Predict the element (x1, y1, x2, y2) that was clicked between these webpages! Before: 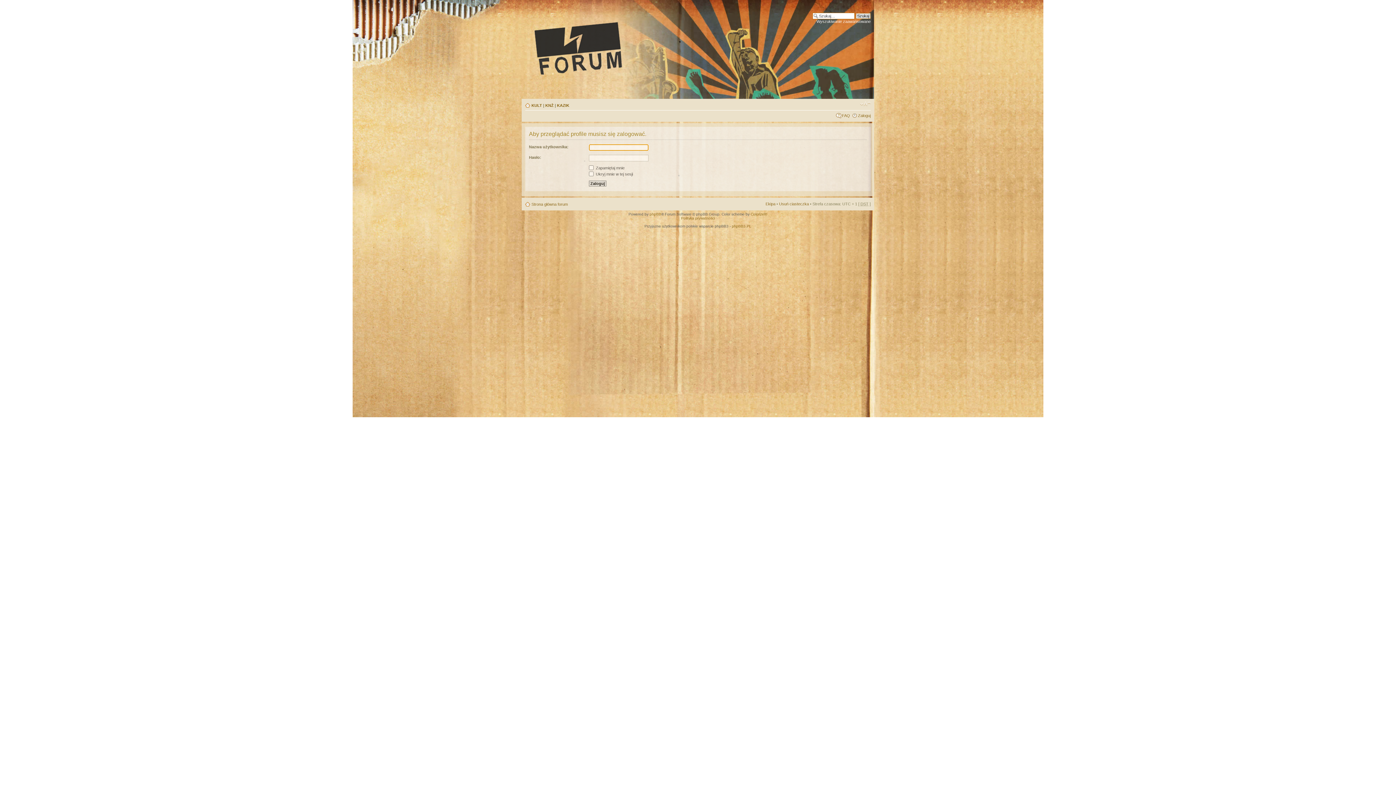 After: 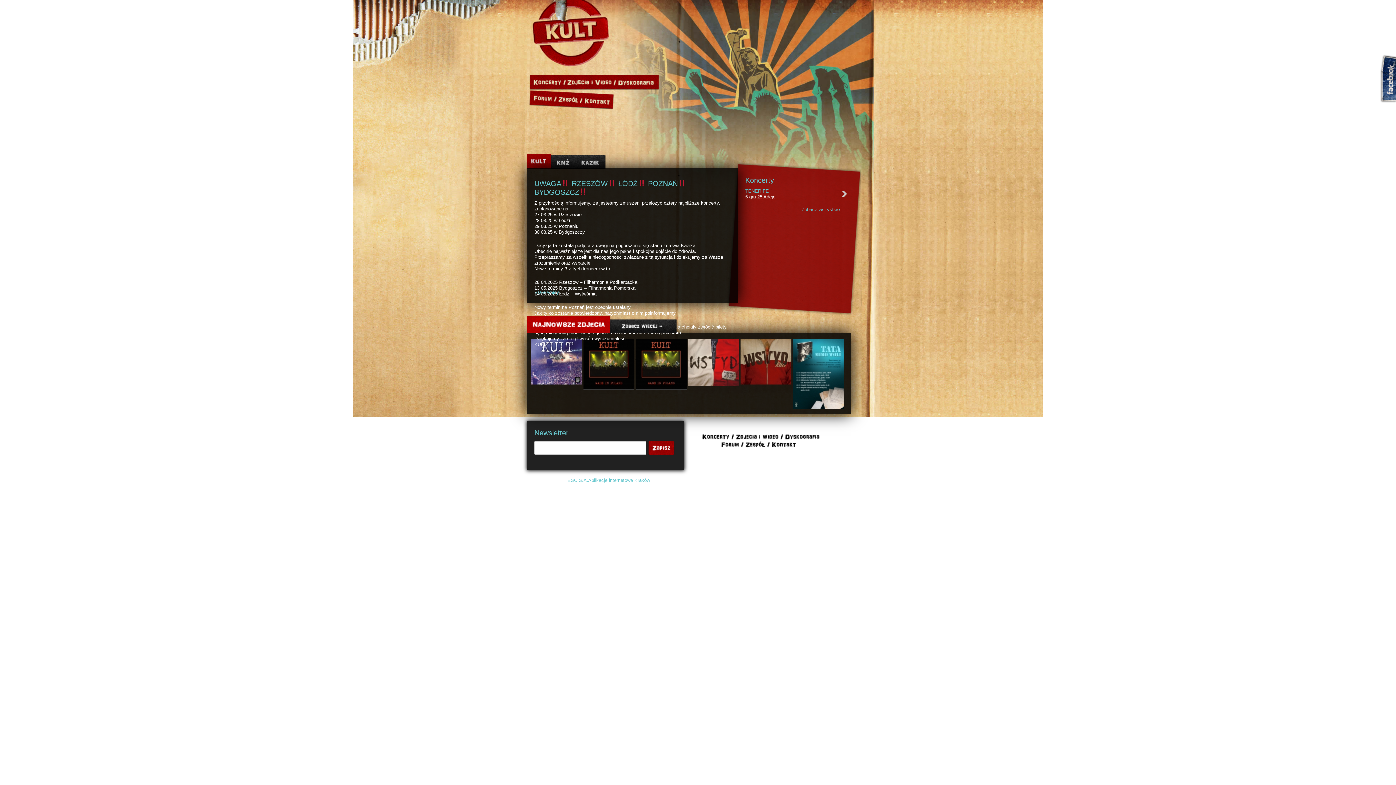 Action: label: KULT bbox: (531, 103, 542, 107)